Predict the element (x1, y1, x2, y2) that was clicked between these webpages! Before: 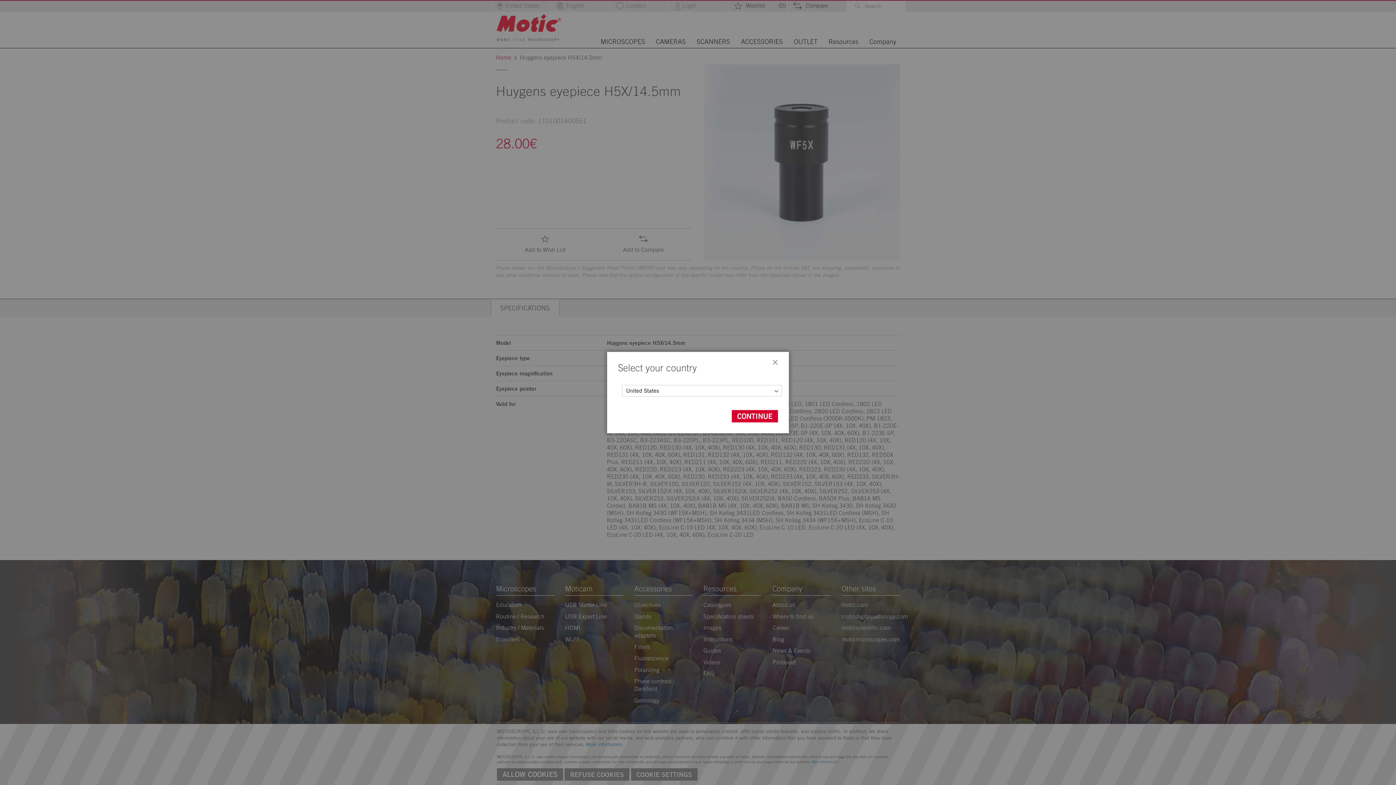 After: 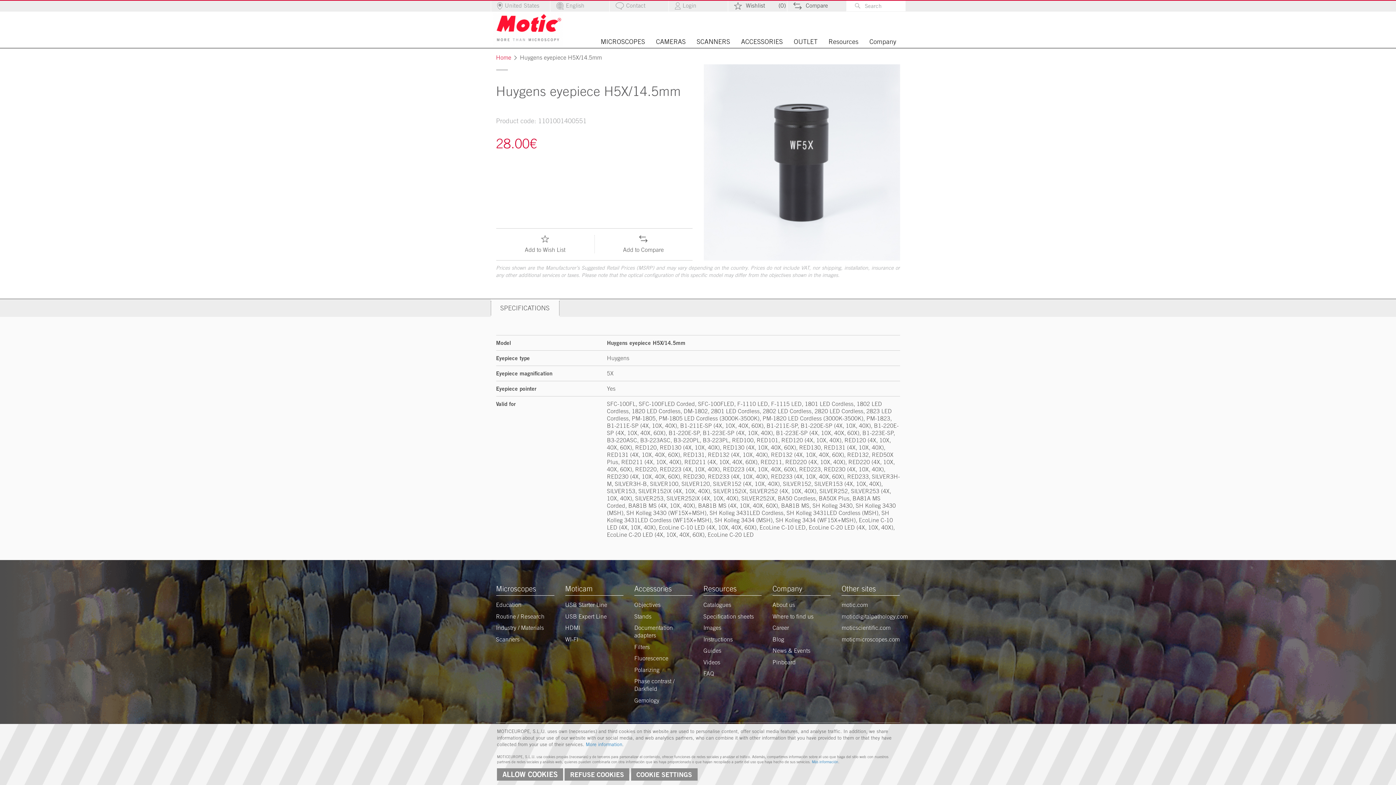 Action: bbox: (761, 352, 789, 376) label: CLOSE